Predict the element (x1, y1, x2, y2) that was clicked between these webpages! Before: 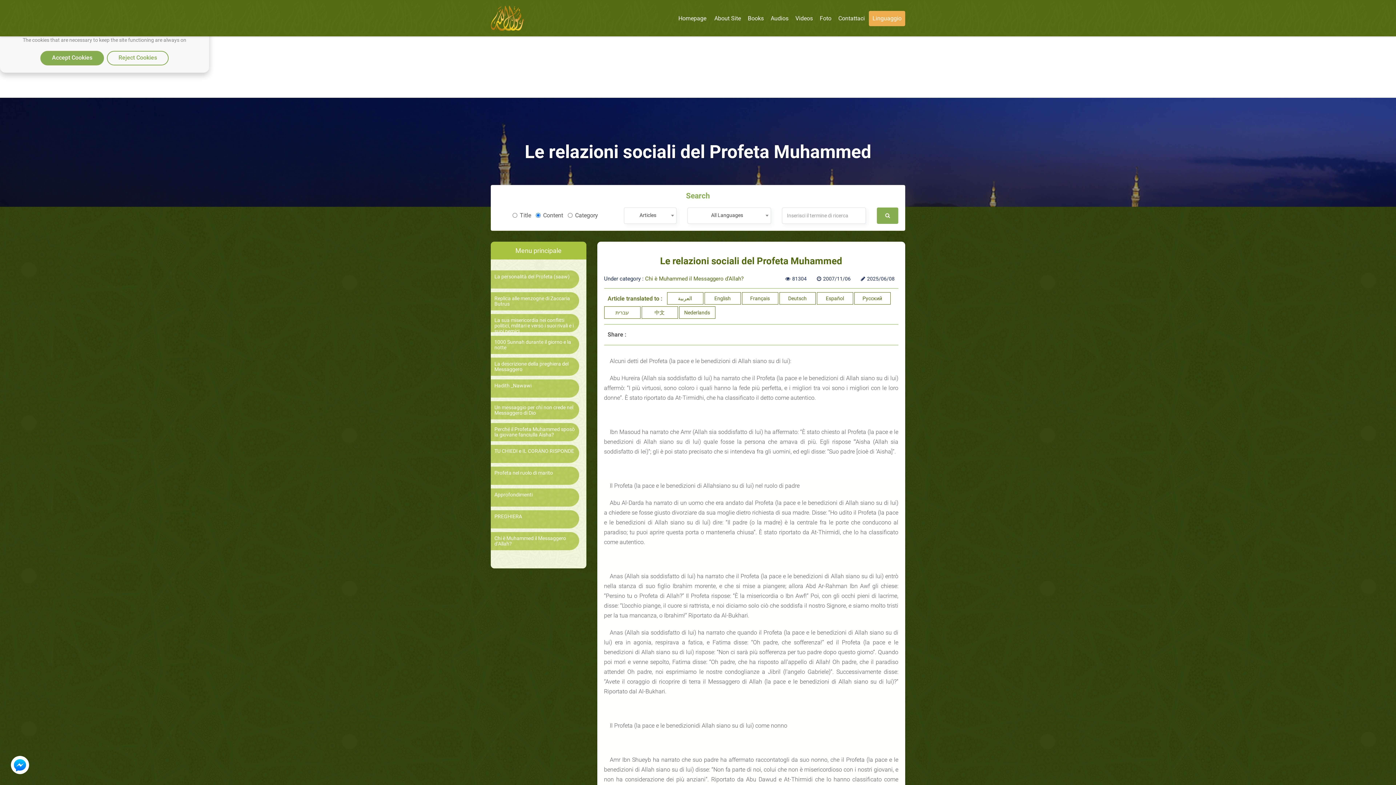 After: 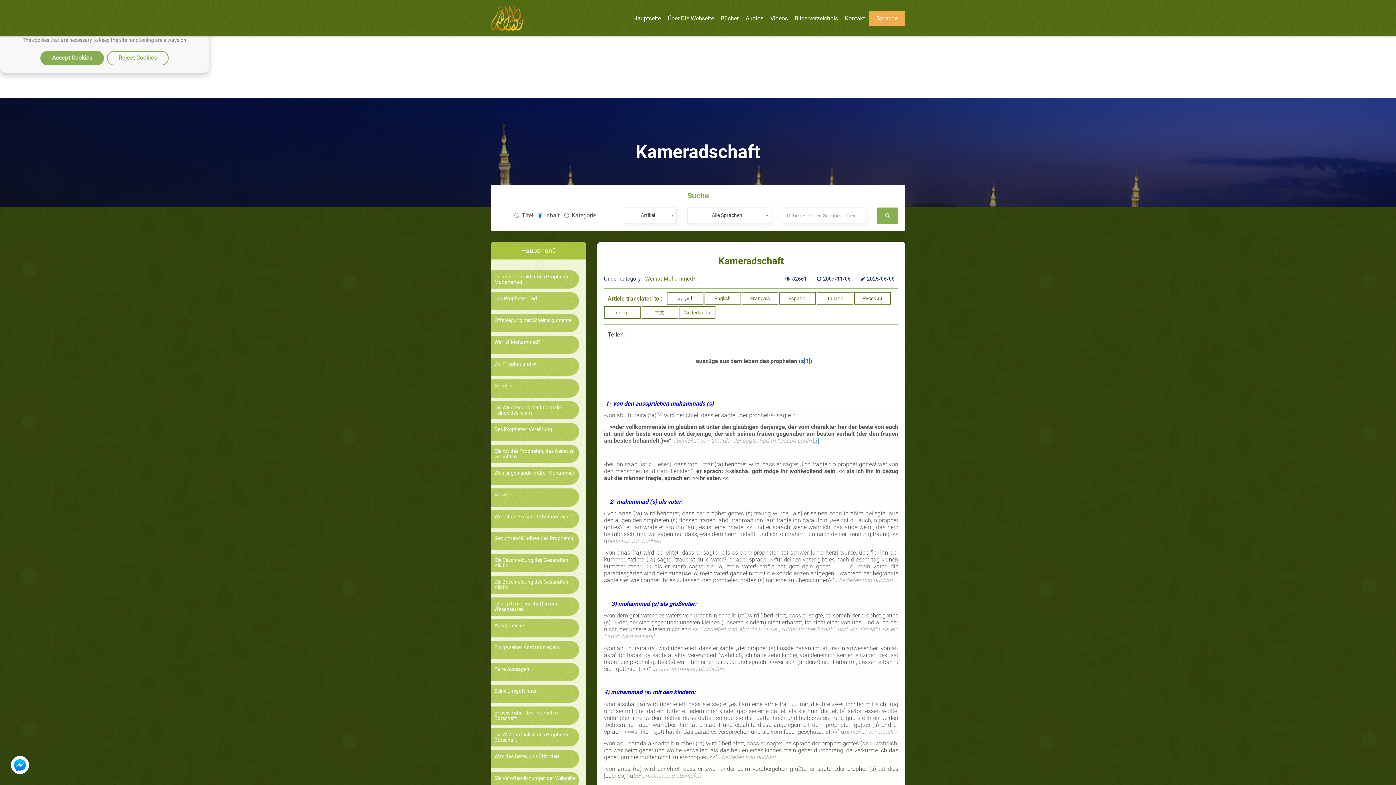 Action: label: Deutsch bbox: (779, 292, 815, 304)